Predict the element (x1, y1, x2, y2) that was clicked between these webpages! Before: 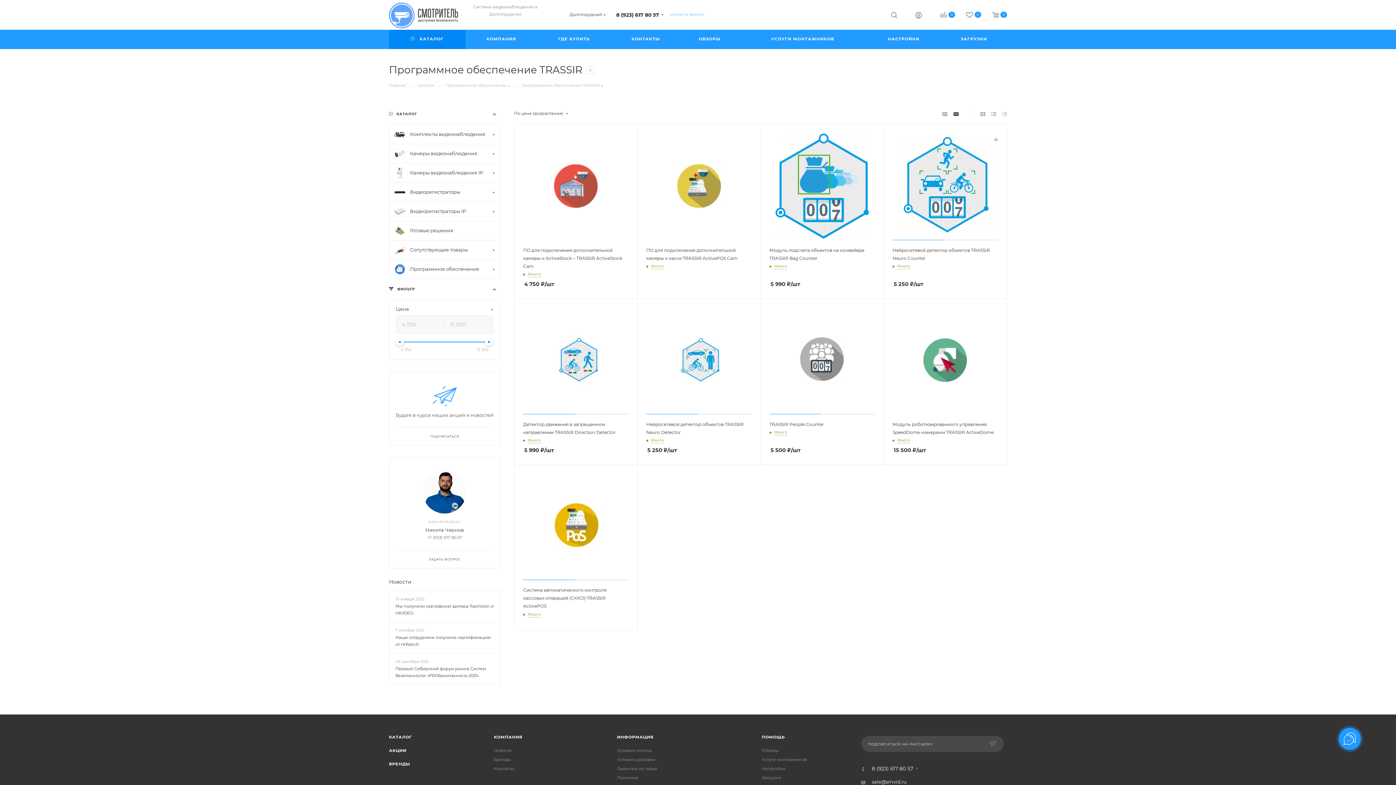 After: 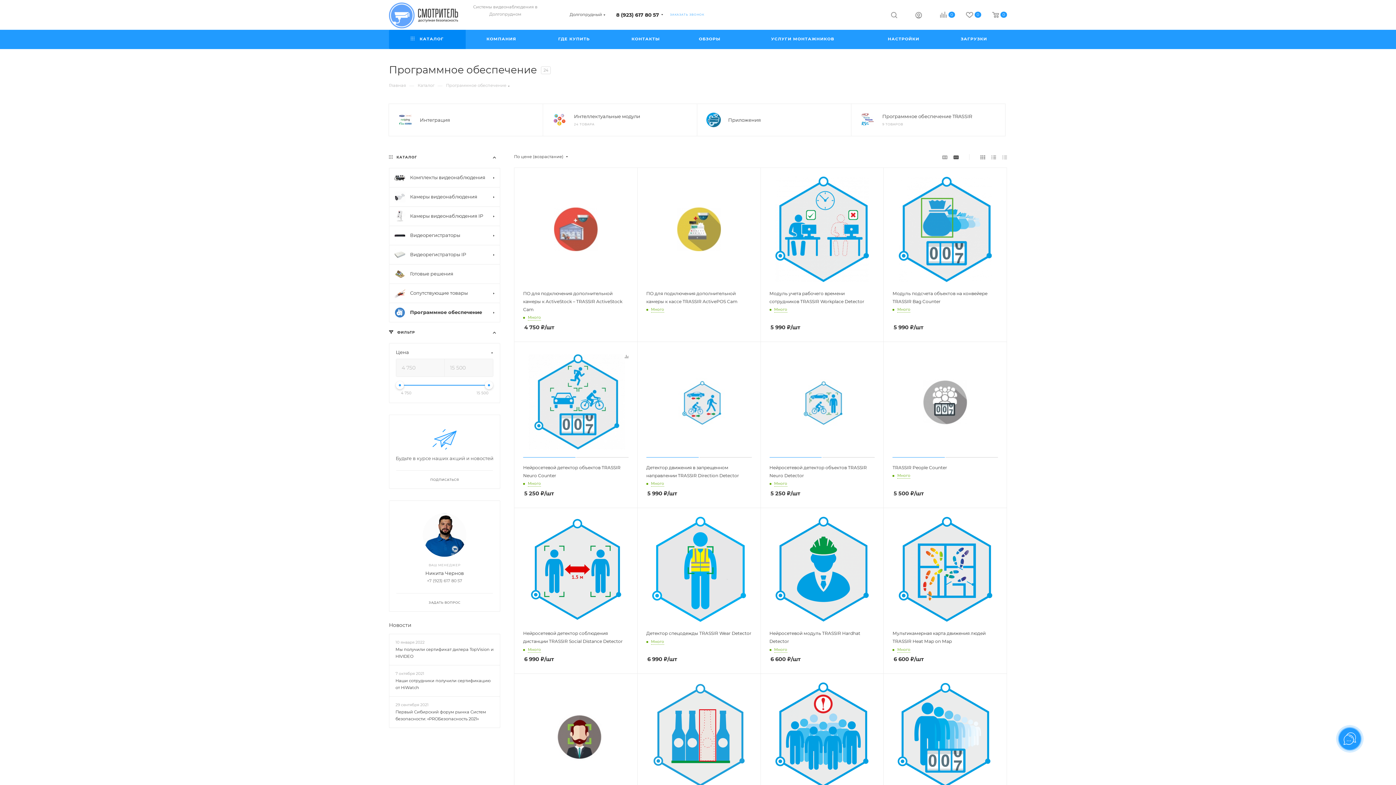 Action: bbox: (389, 259, 500, 279) label: 	Программное обеспечение